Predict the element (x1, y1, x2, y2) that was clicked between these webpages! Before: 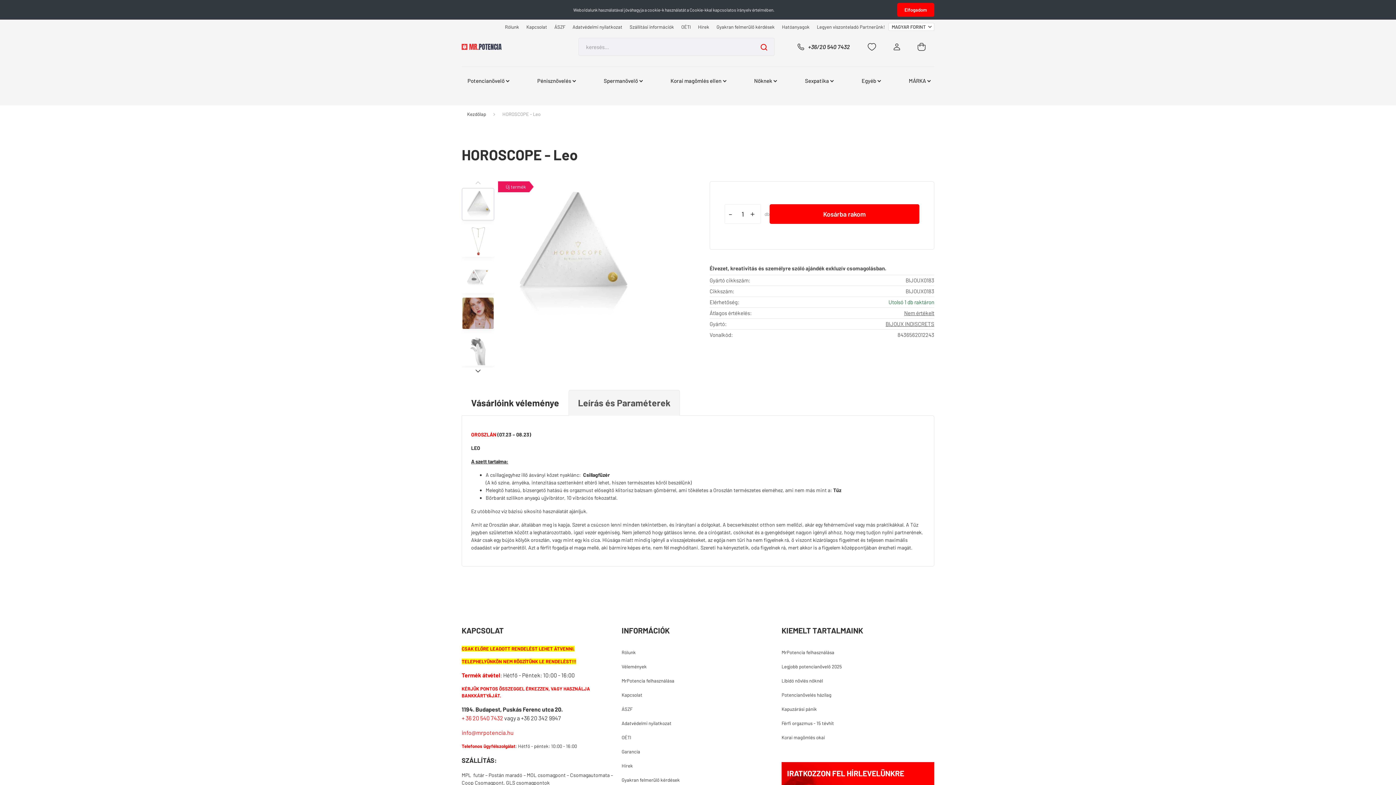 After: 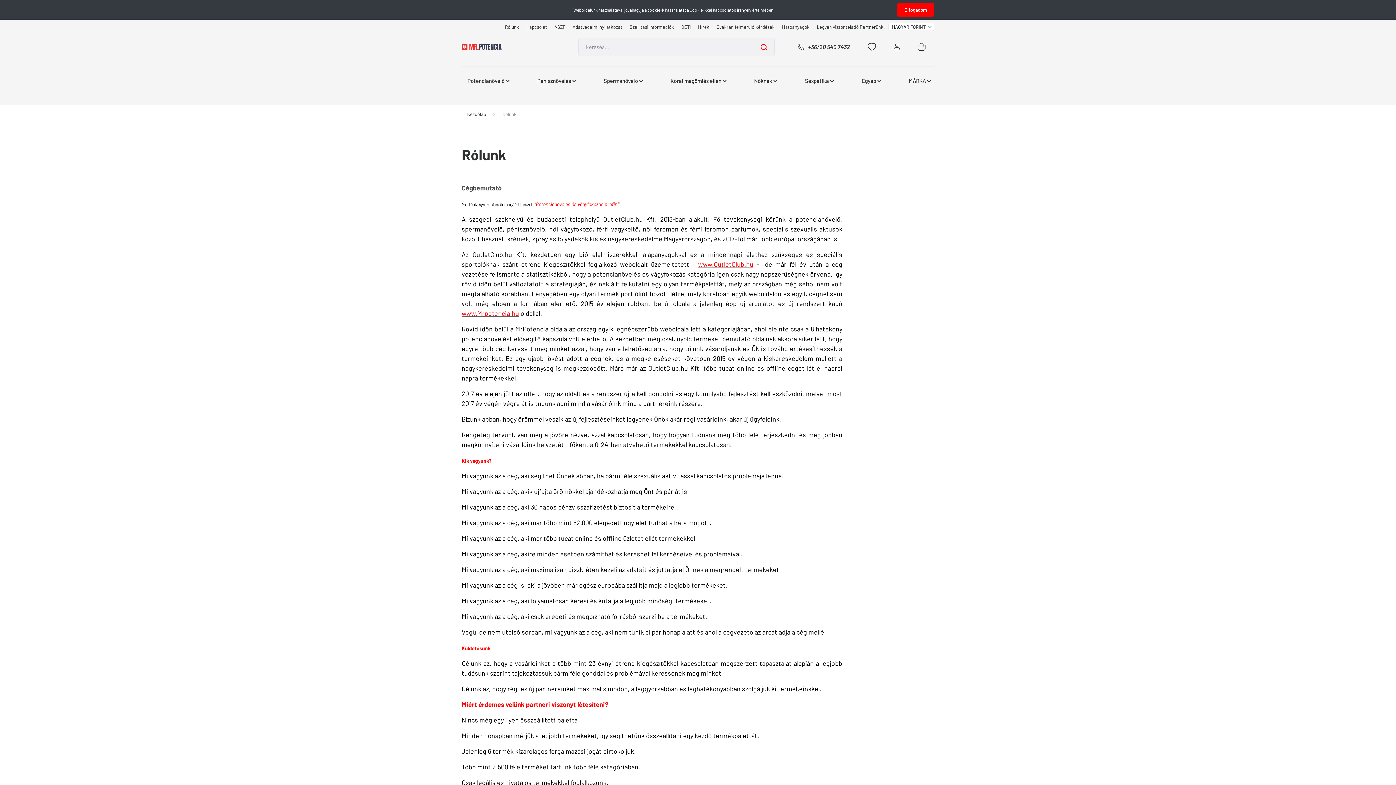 Action: label: Rólunk bbox: (501, 23, 522, 30)